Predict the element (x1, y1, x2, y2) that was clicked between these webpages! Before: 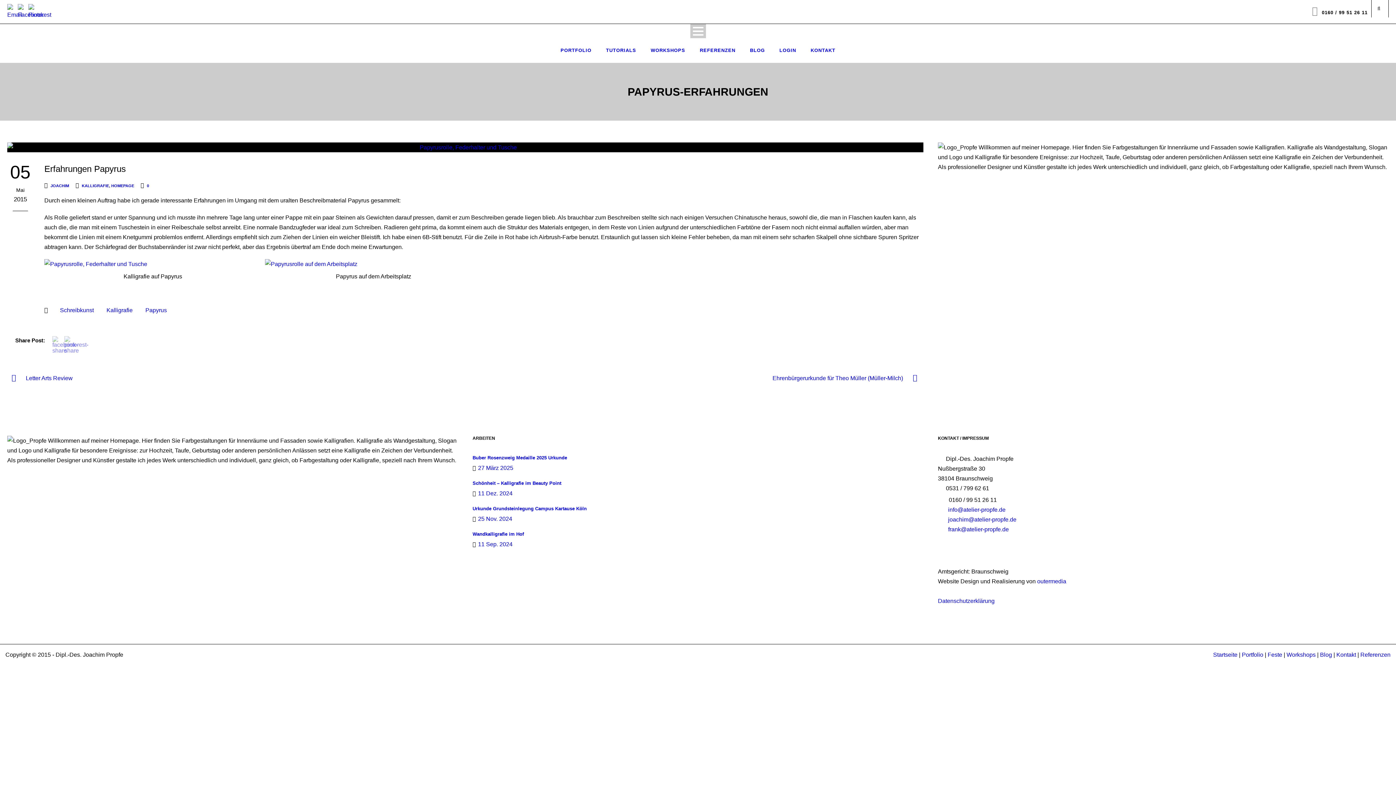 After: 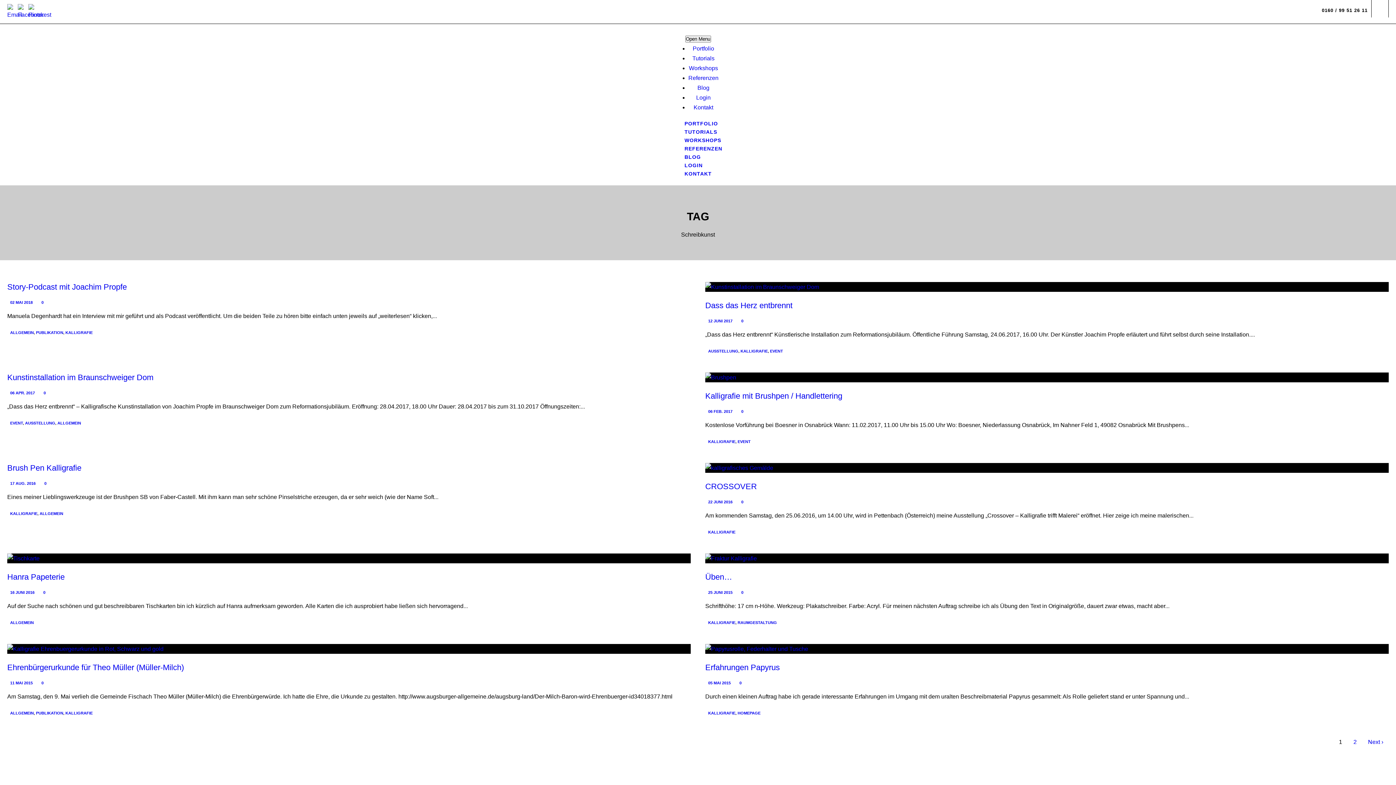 Action: bbox: (55, 305, 98, 315) label: Schreibkunst